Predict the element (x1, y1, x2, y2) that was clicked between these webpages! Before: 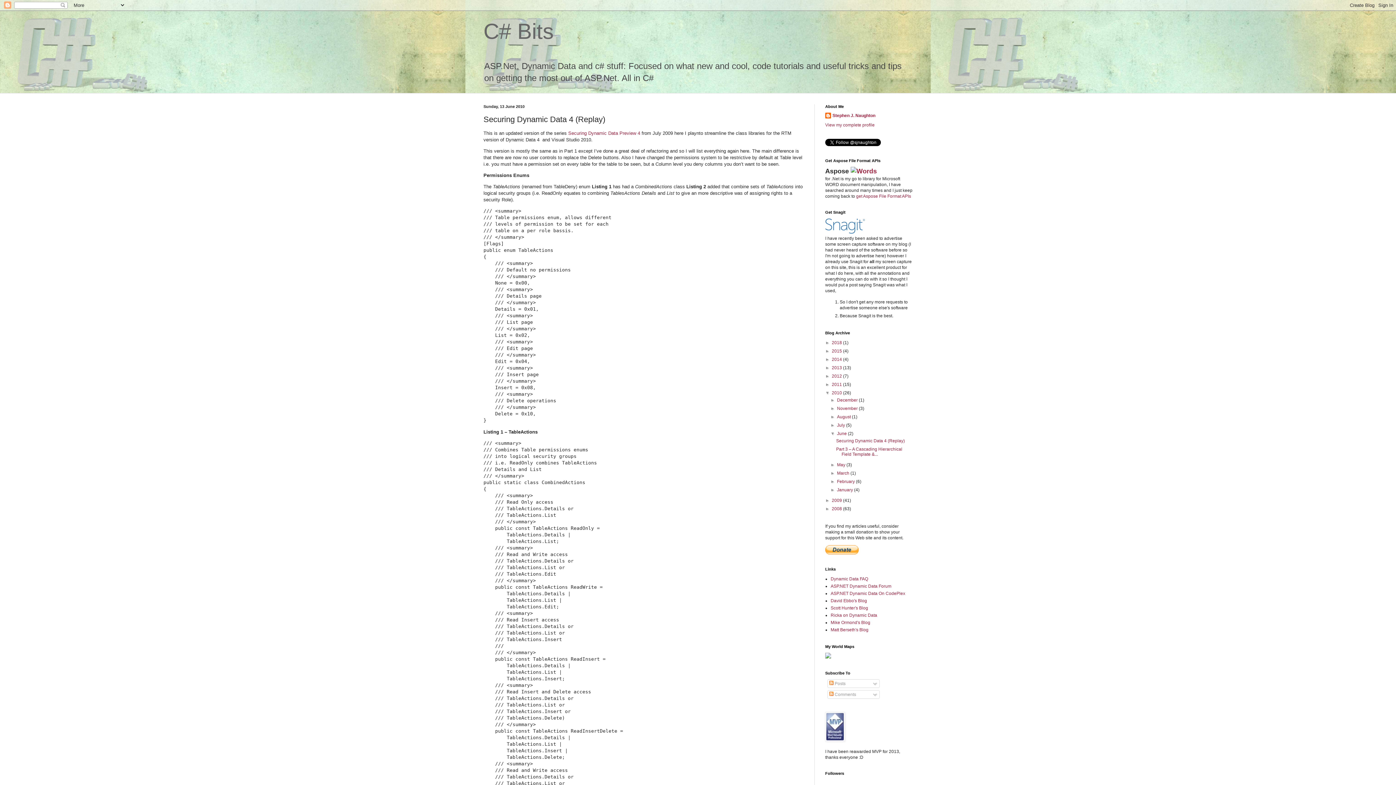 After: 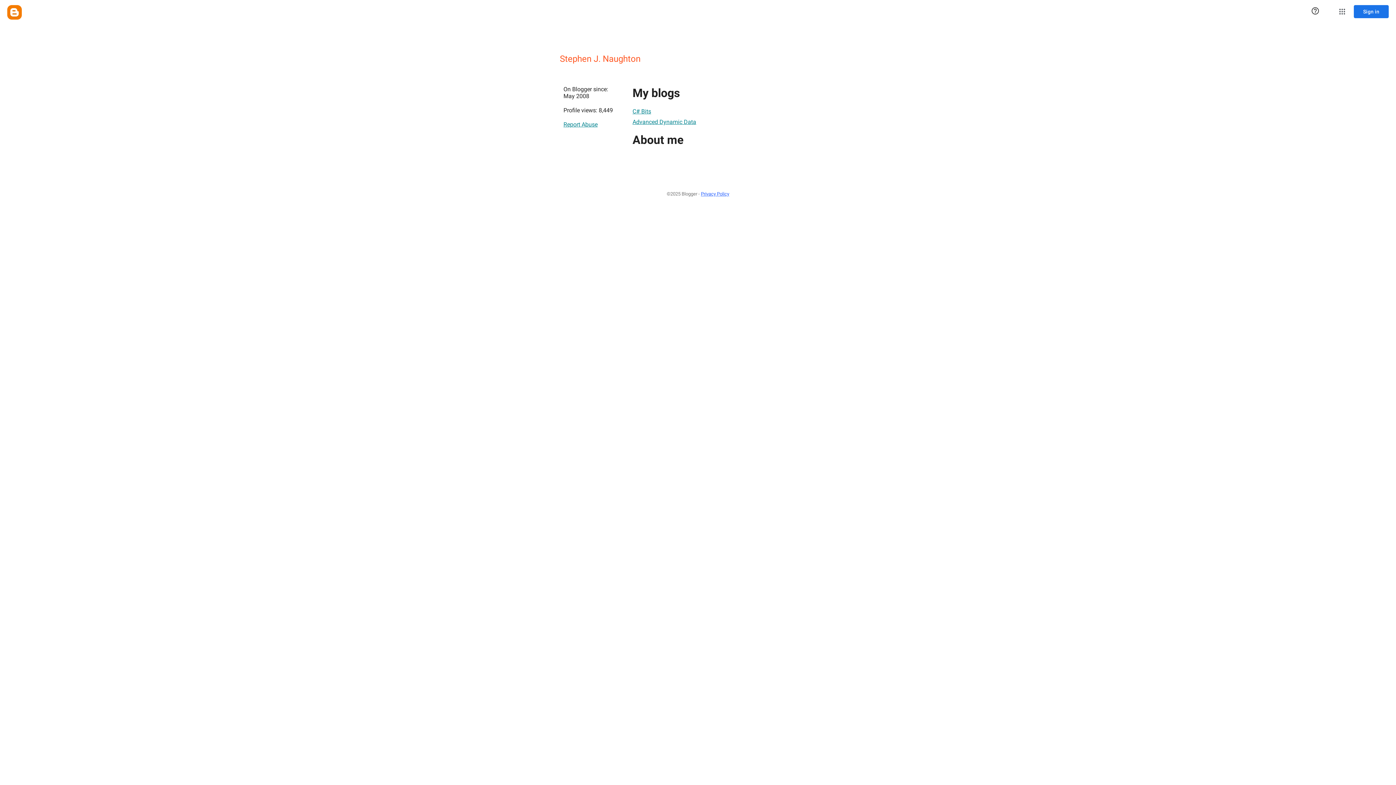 Action: label: Stephen J. Naughton bbox: (825, 112, 875, 120)